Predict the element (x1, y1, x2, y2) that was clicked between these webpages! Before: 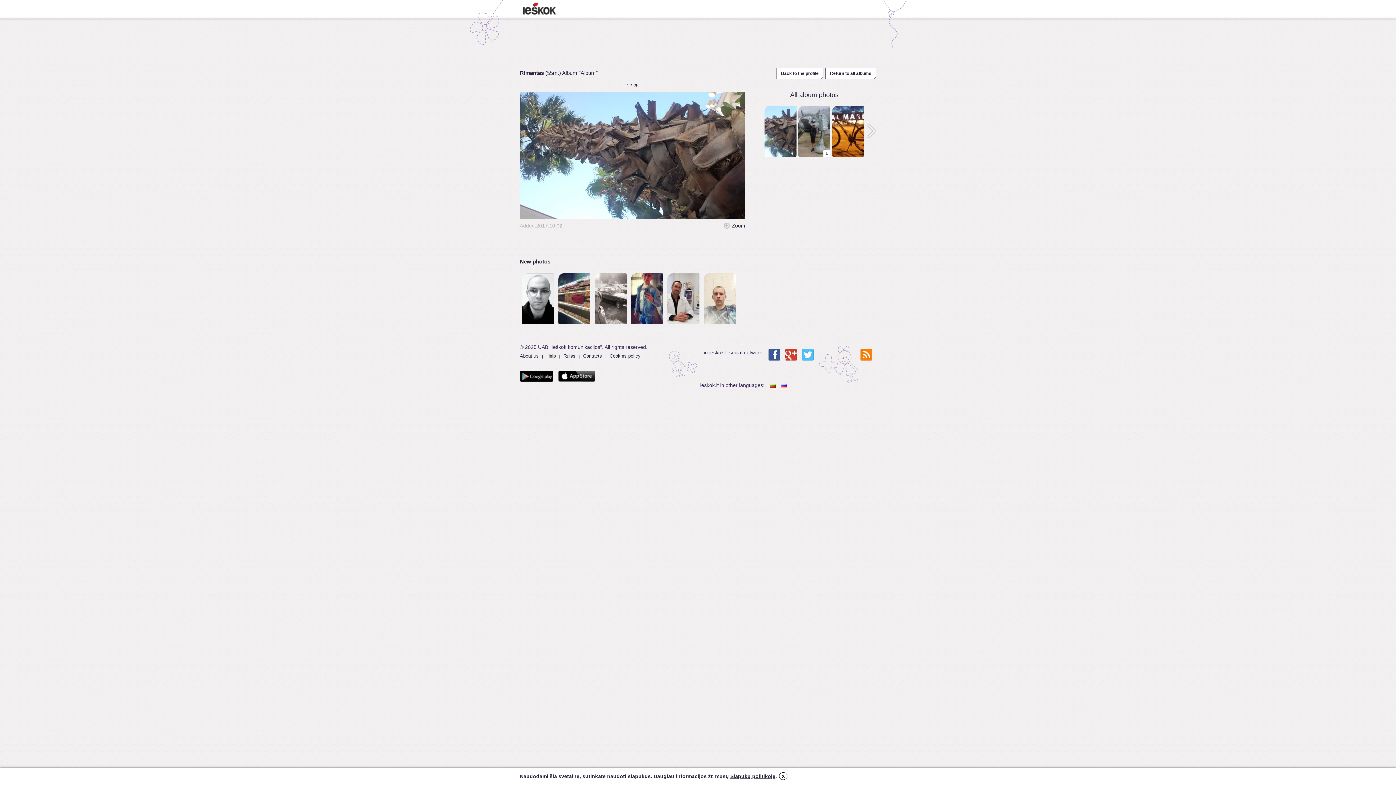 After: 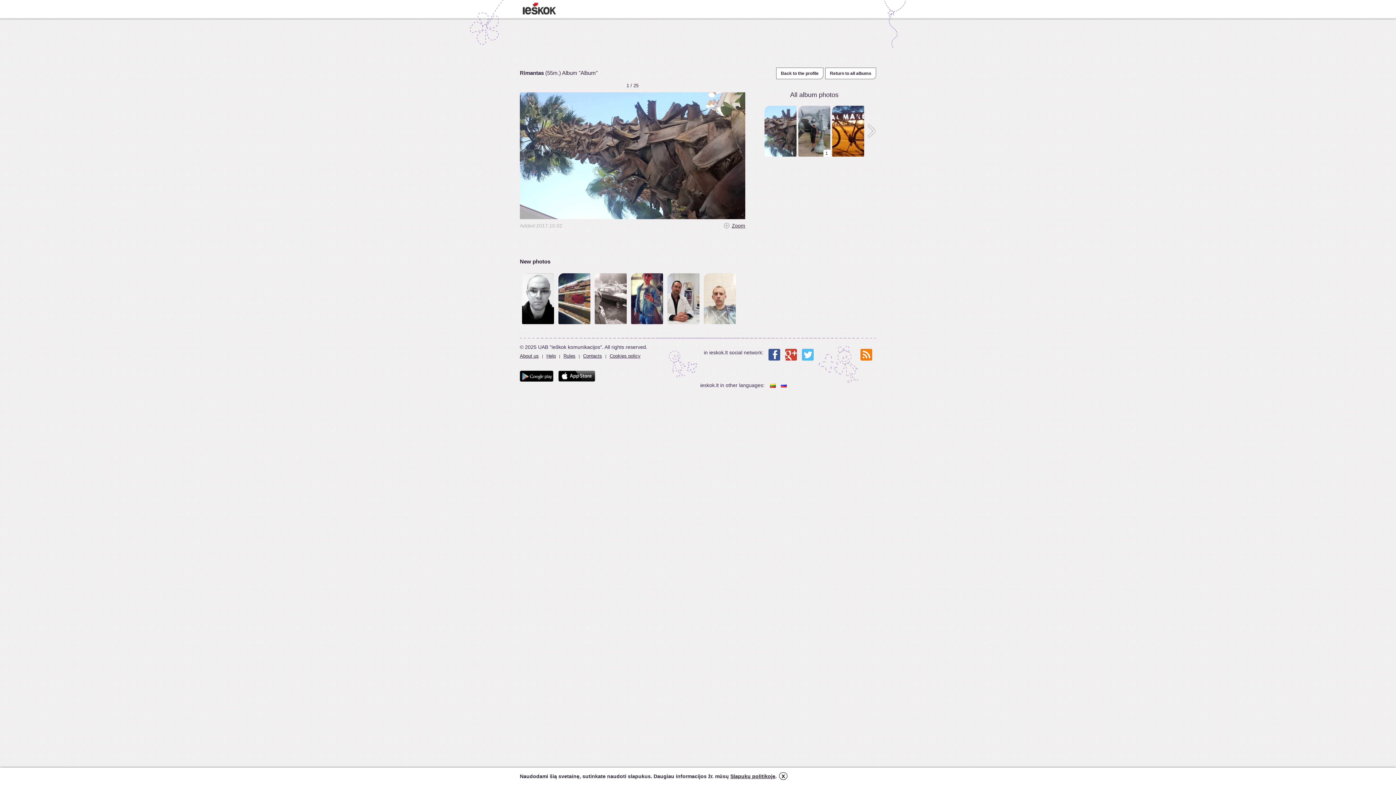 Action: bbox: (763, 105, 797, 160)